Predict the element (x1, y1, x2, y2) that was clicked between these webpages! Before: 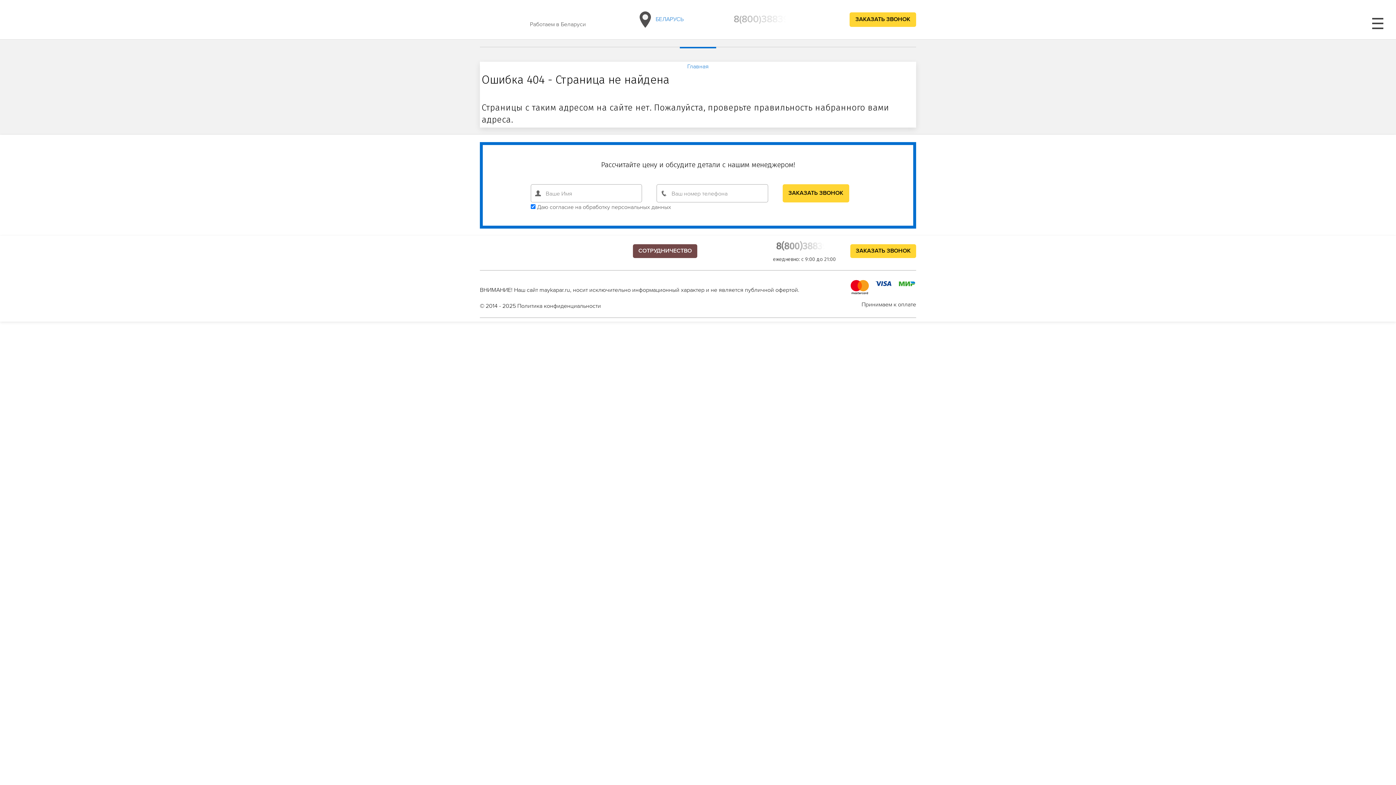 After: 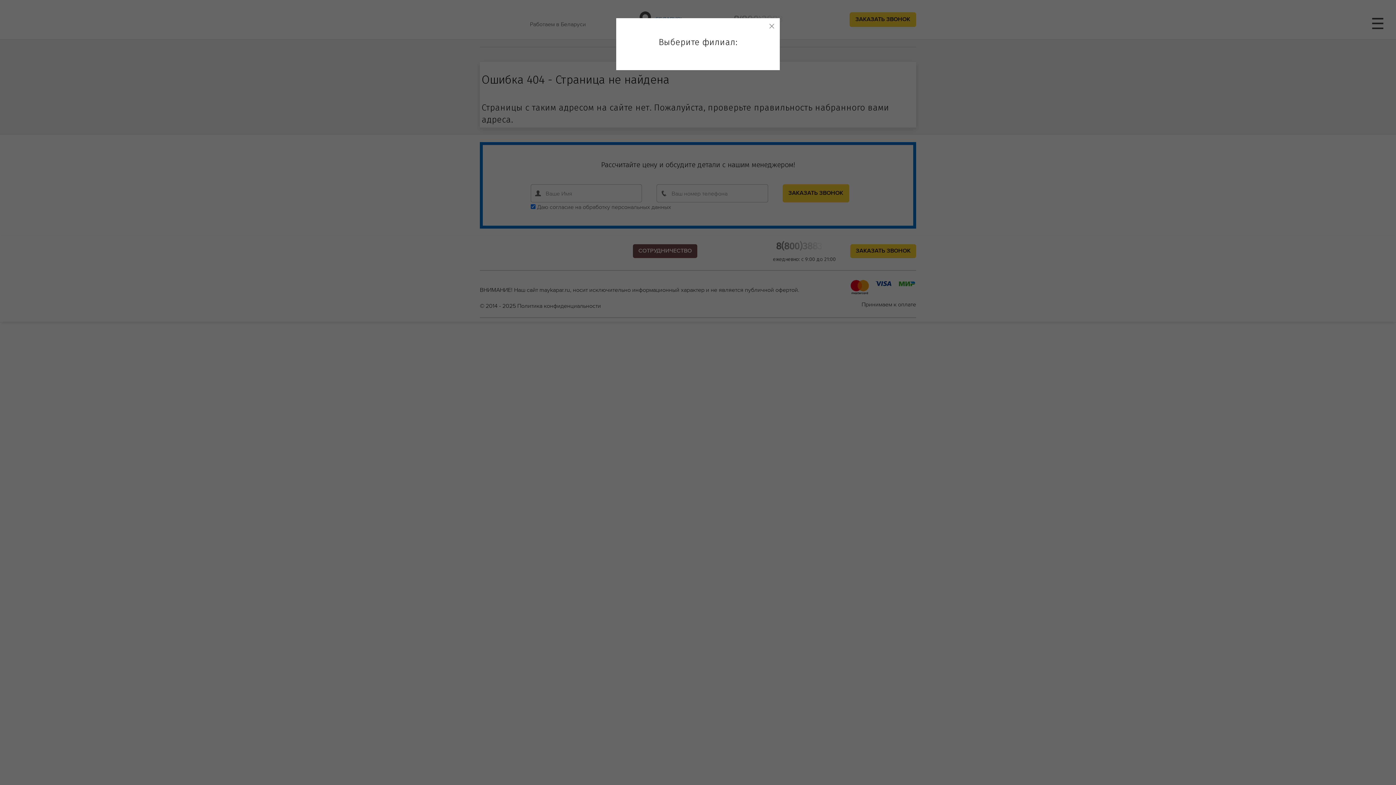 Action: label:  БЕЛАРУСЬ bbox: (636, 10, 683, 28)